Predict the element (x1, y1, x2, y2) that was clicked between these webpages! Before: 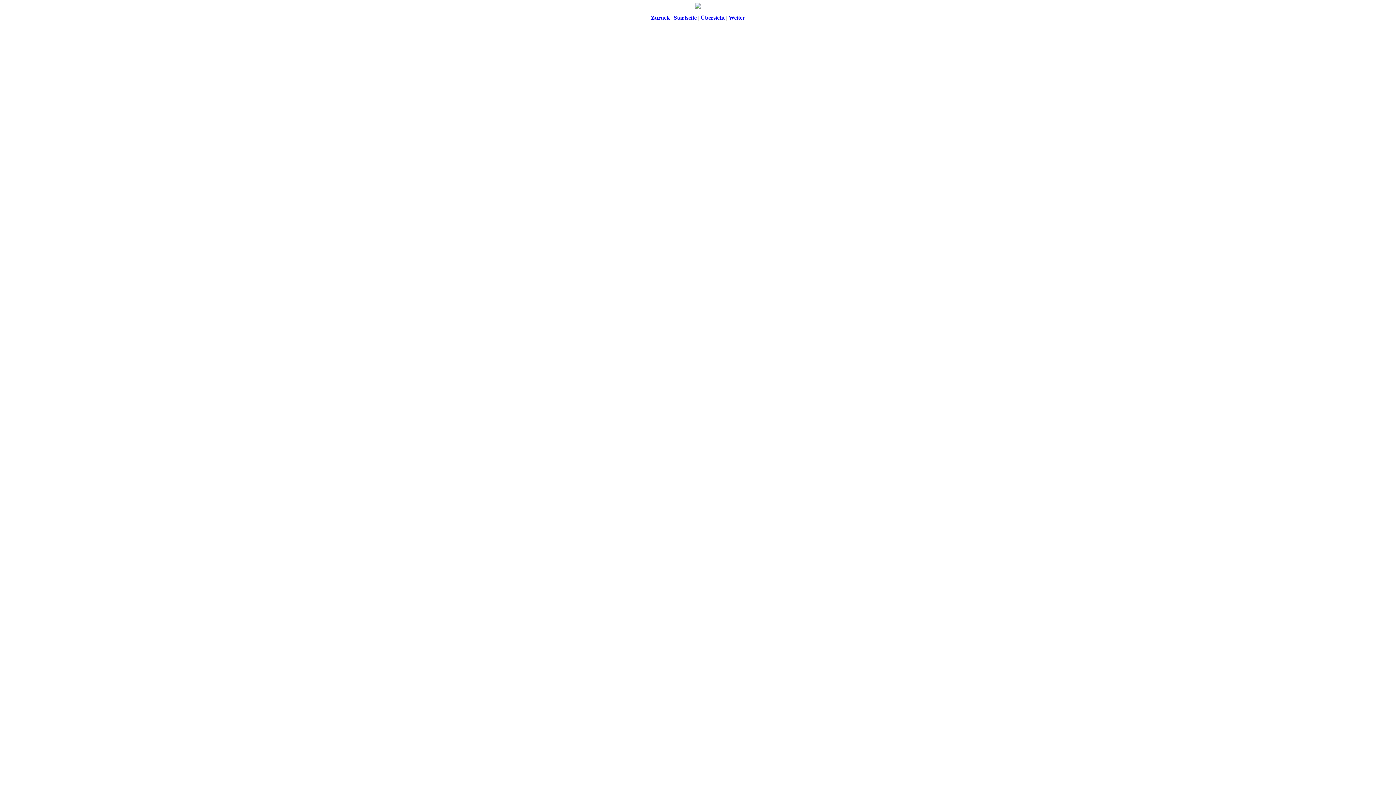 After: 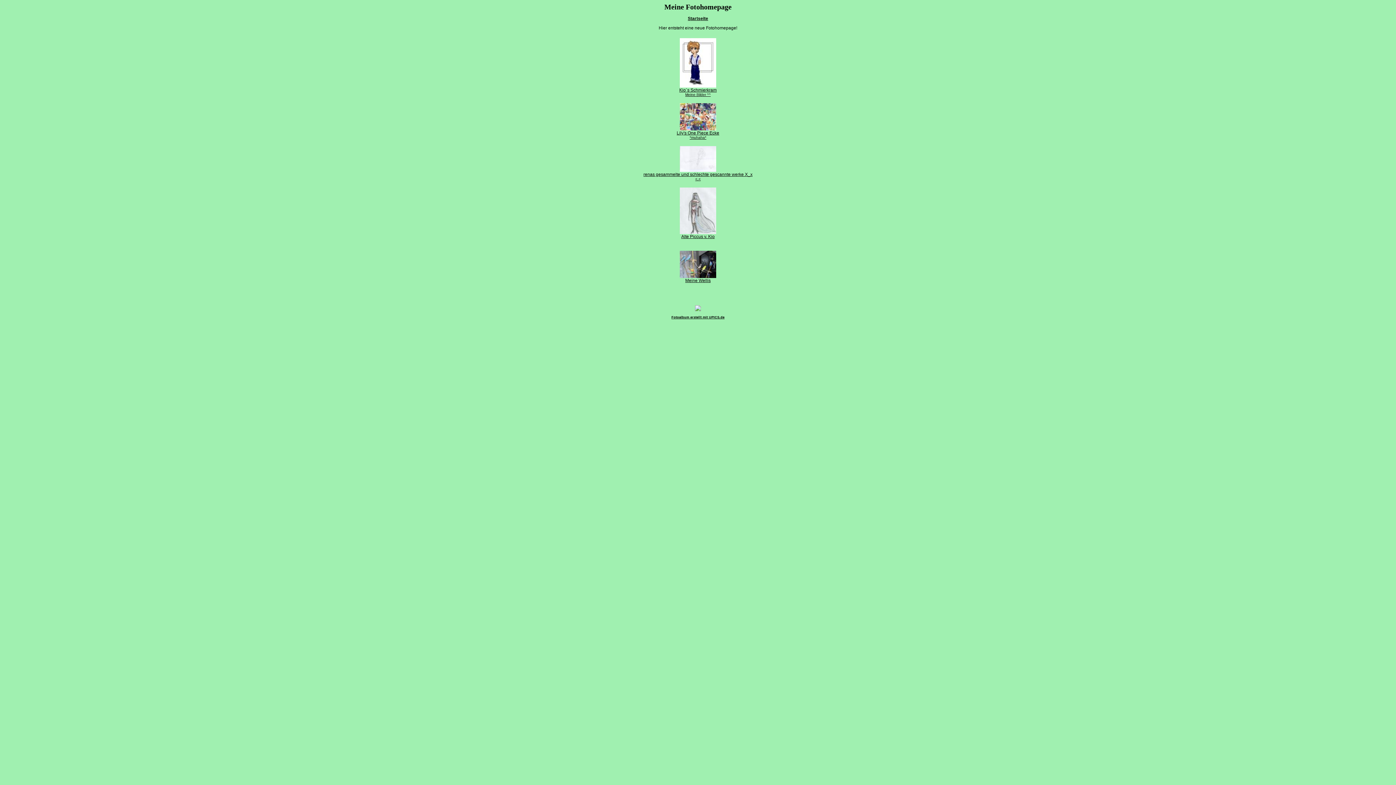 Action: bbox: (674, 14, 696, 20) label: Startseite